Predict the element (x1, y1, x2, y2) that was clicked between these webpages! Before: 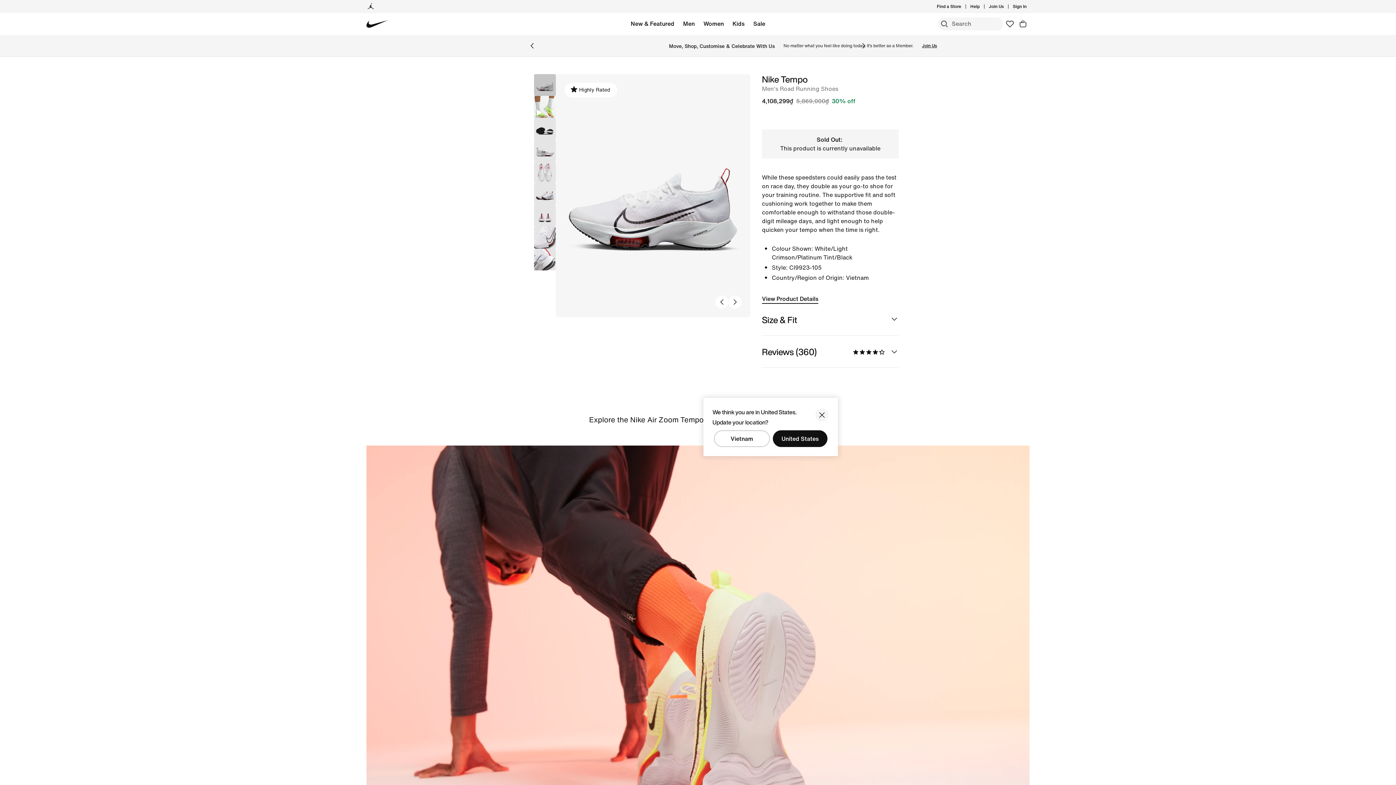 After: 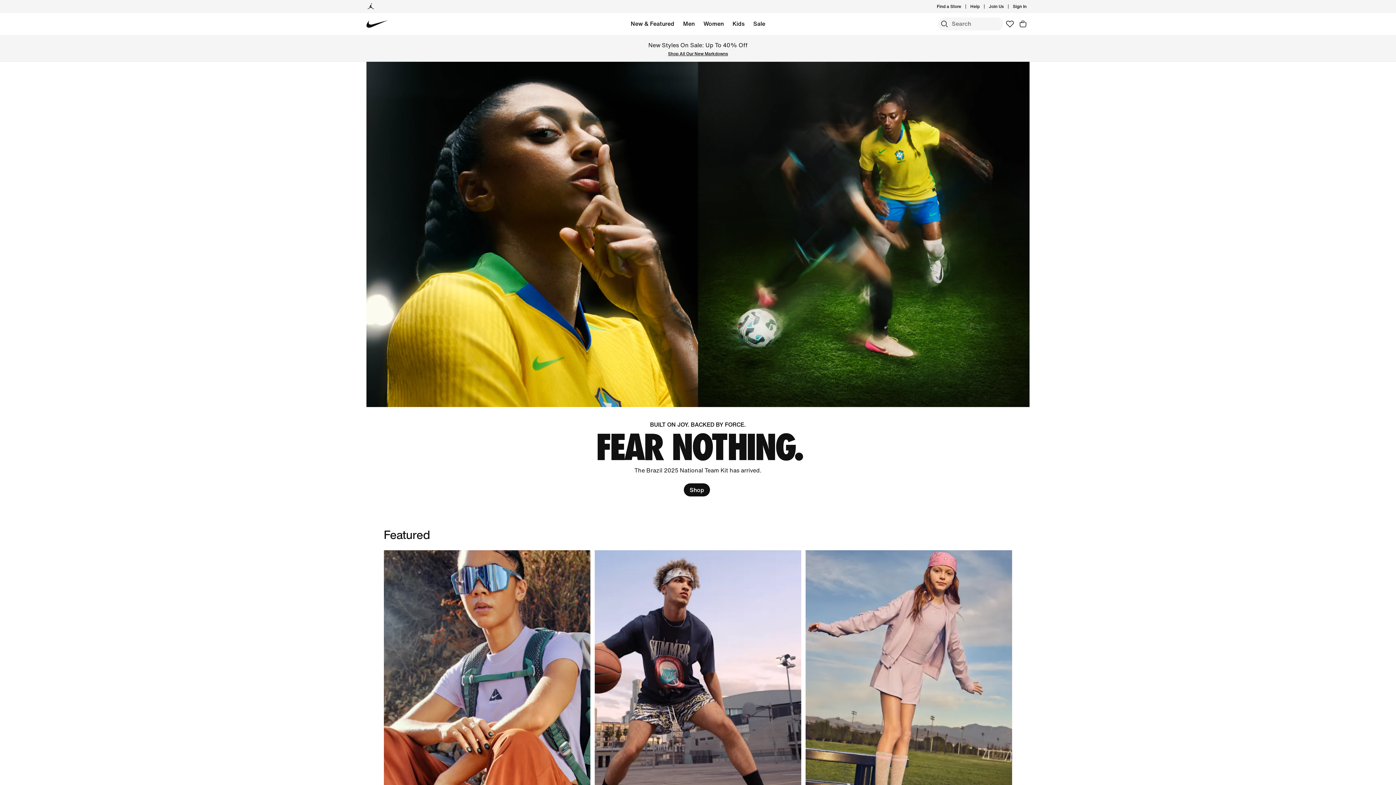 Action: label: Nike Homepage bbox: (366, 13, 388, 34)